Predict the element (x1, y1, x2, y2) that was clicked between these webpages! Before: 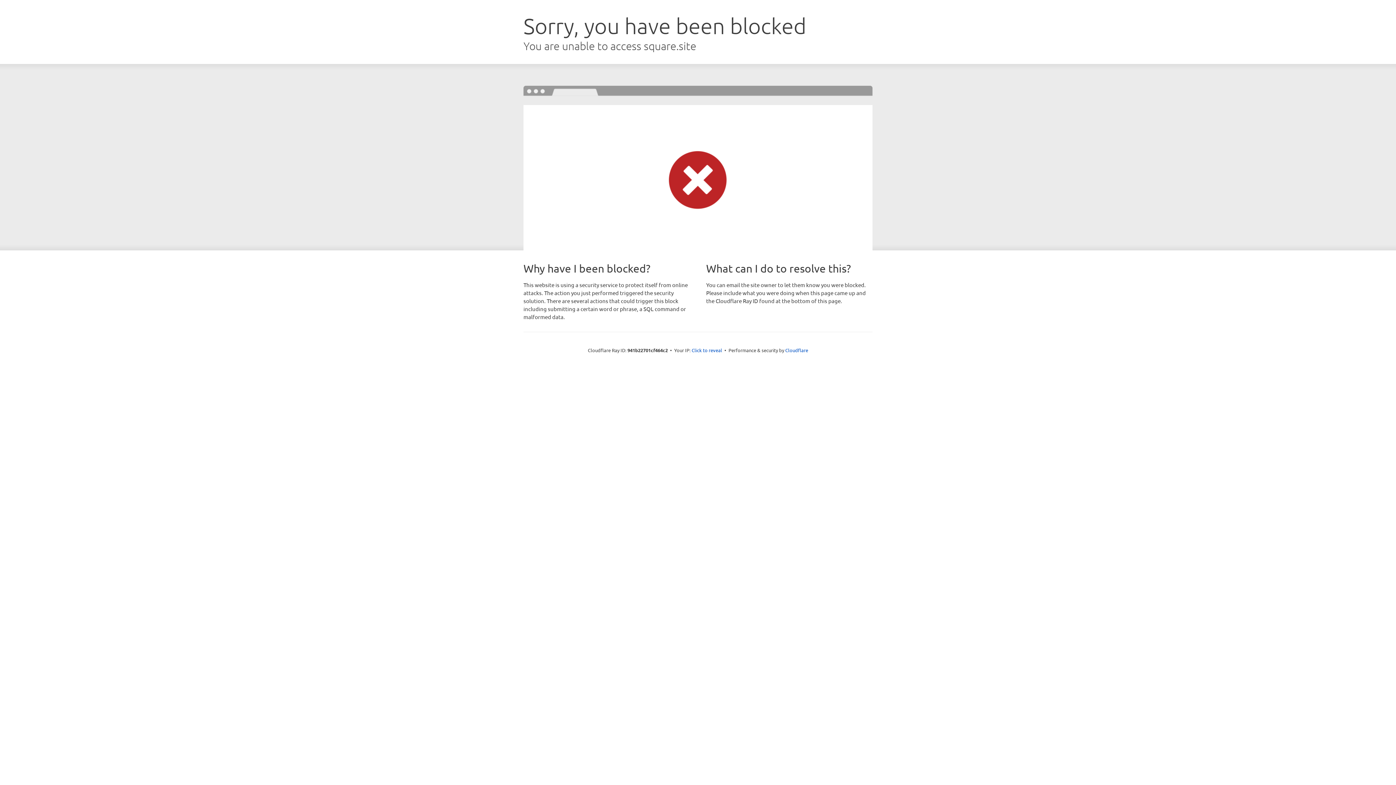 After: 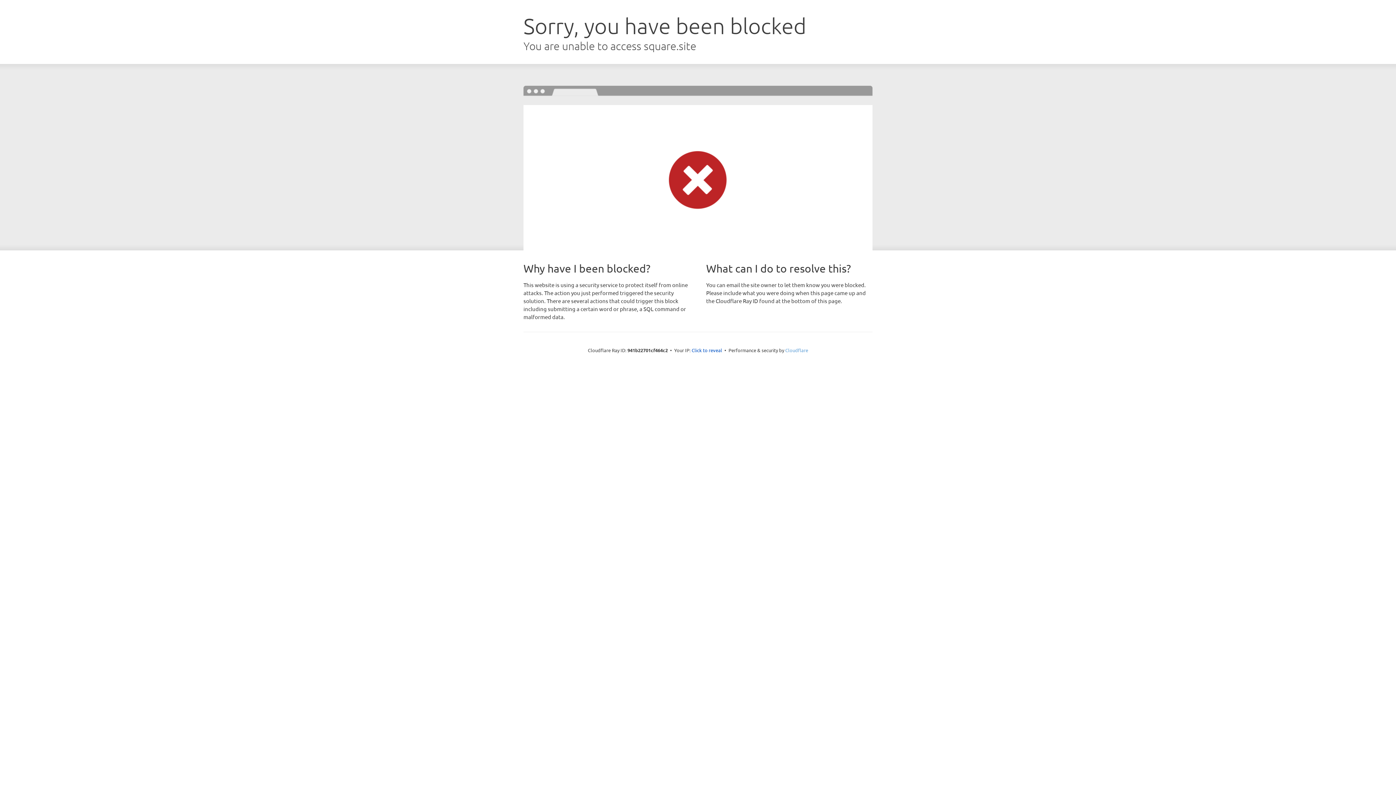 Action: label: Cloudflare bbox: (785, 347, 808, 353)